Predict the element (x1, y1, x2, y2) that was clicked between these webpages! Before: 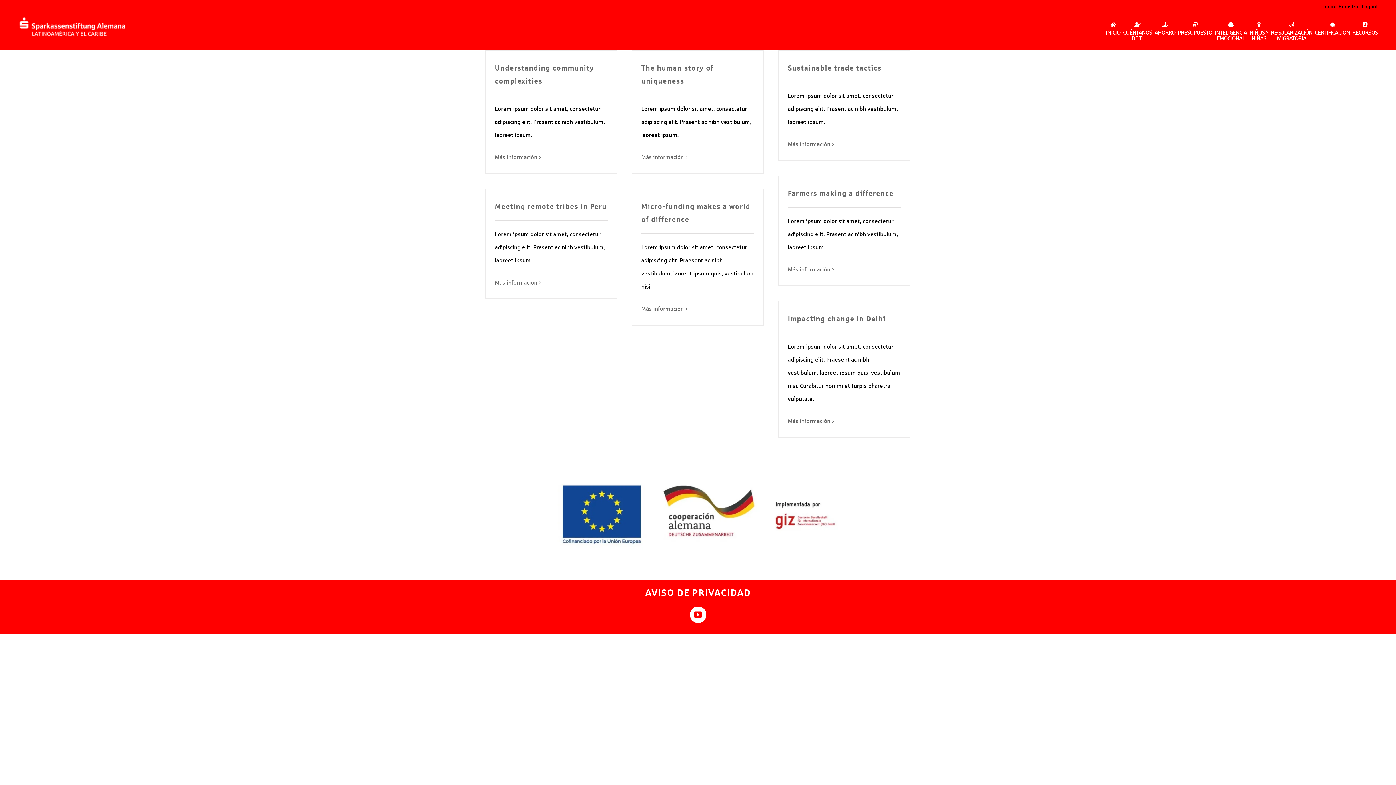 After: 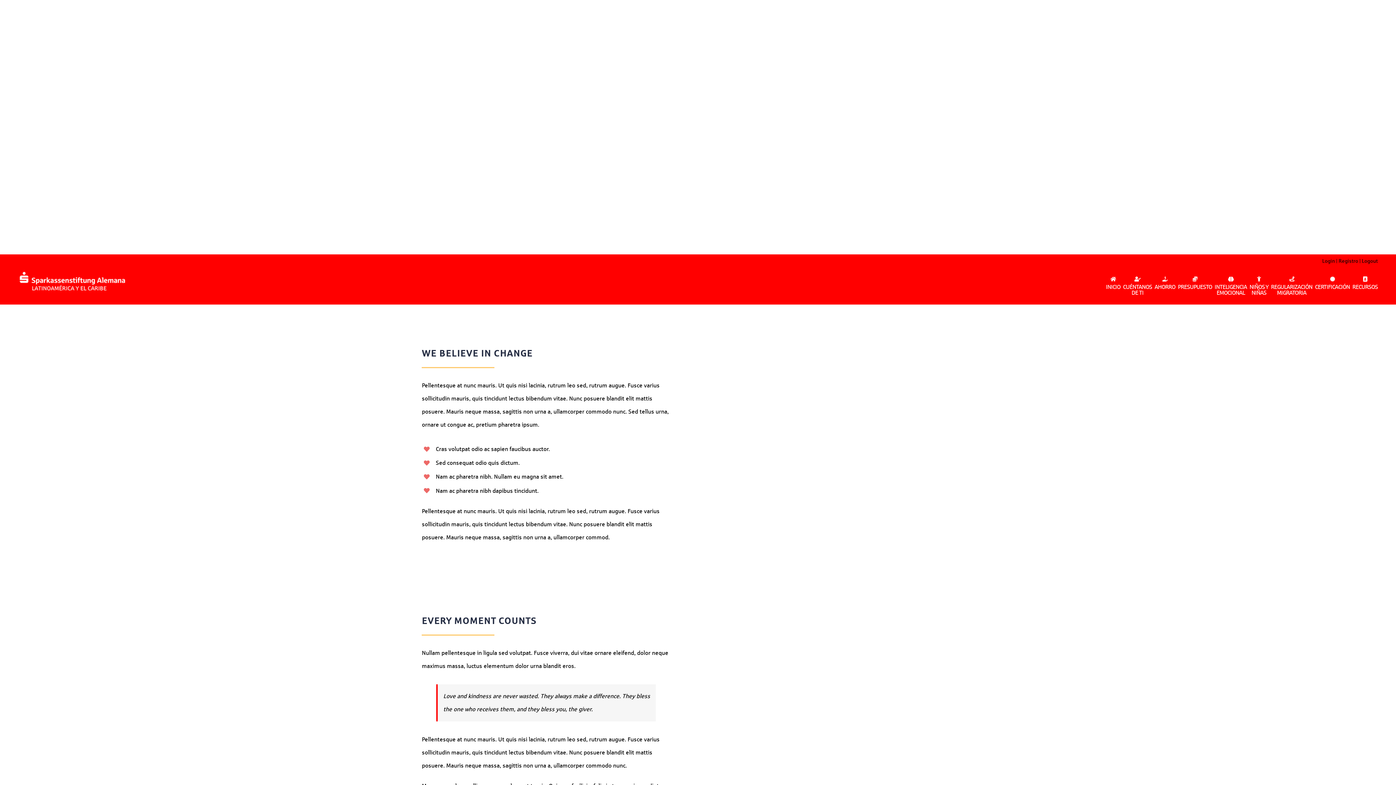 Action: label: More on Impacting change in Delhi bbox: (788, 417, 830, 424)